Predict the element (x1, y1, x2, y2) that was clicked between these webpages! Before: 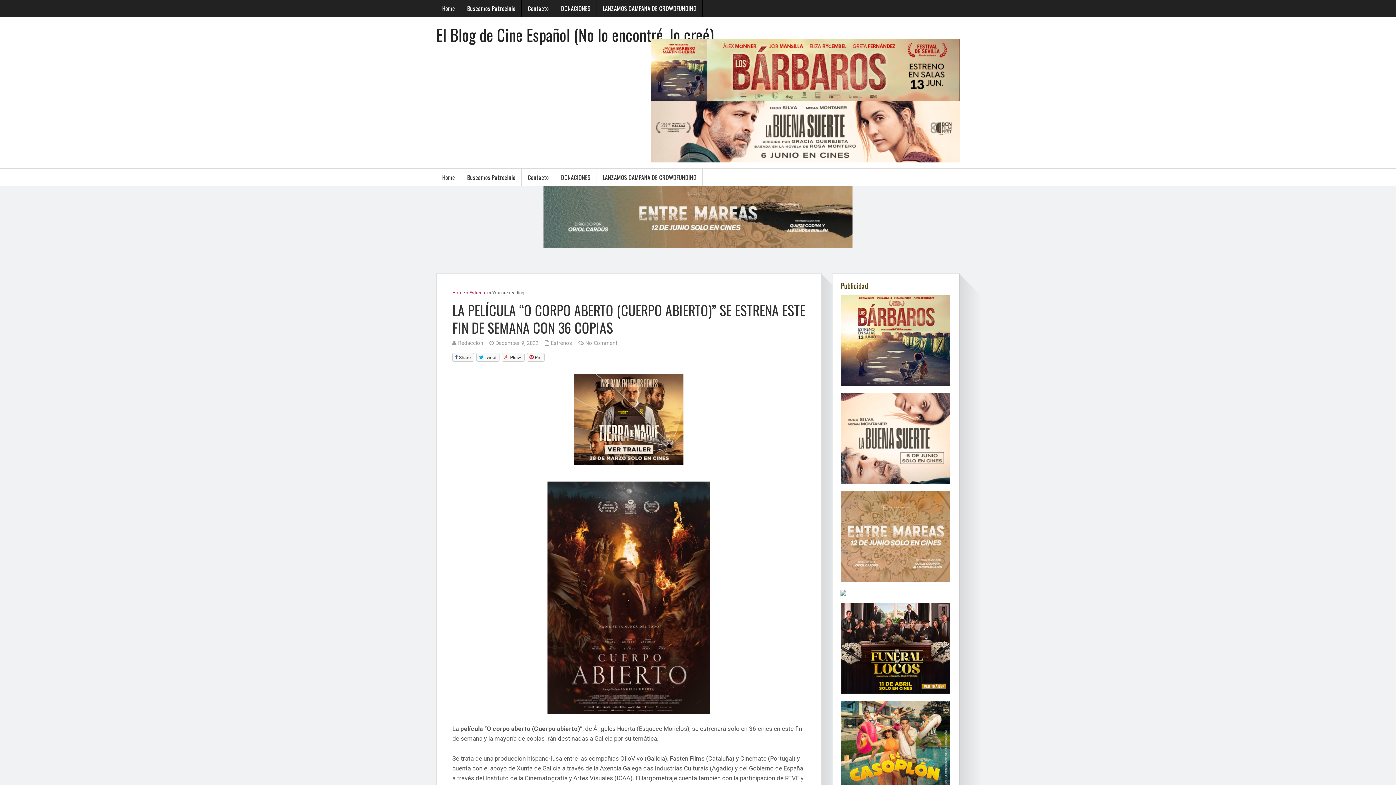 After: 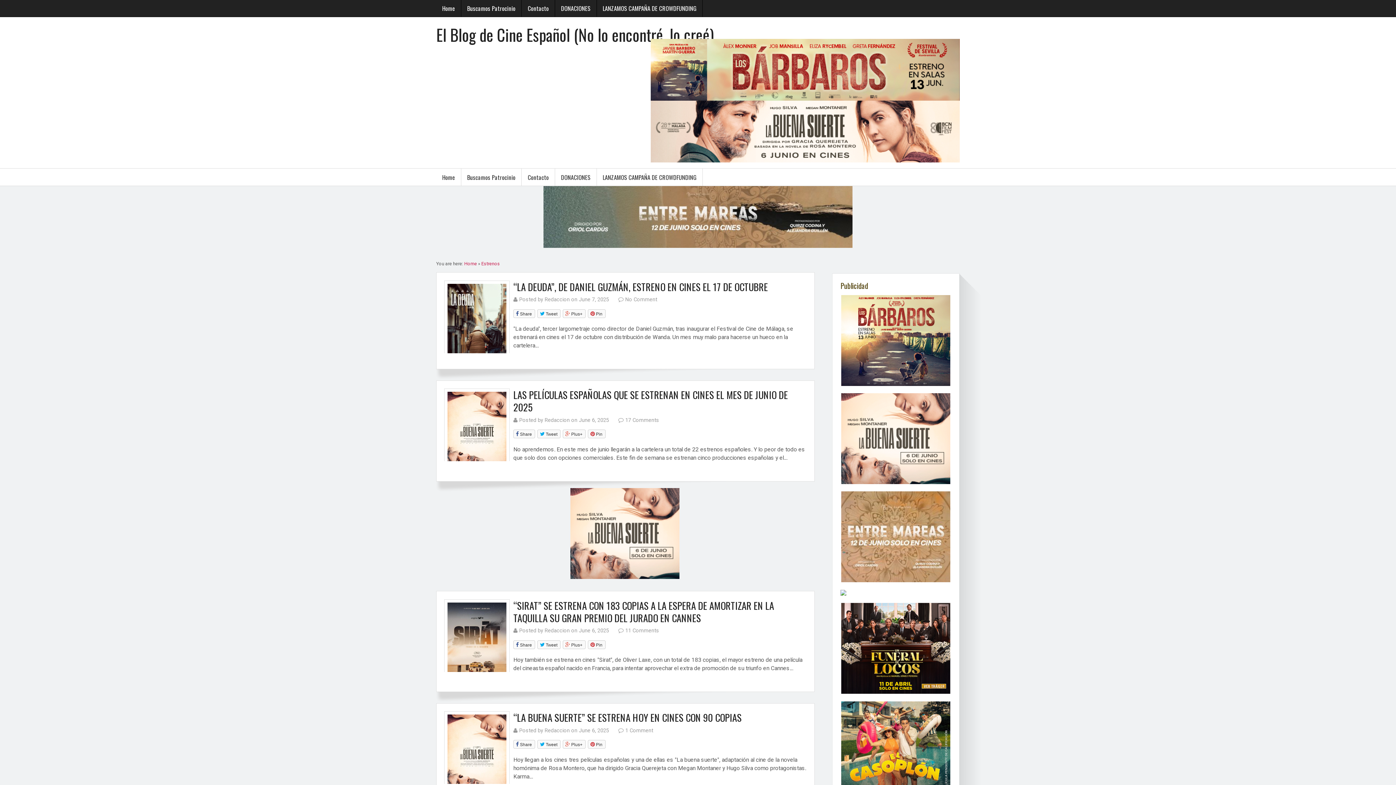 Action: bbox: (550, 340, 572, 346) label: Estrenos